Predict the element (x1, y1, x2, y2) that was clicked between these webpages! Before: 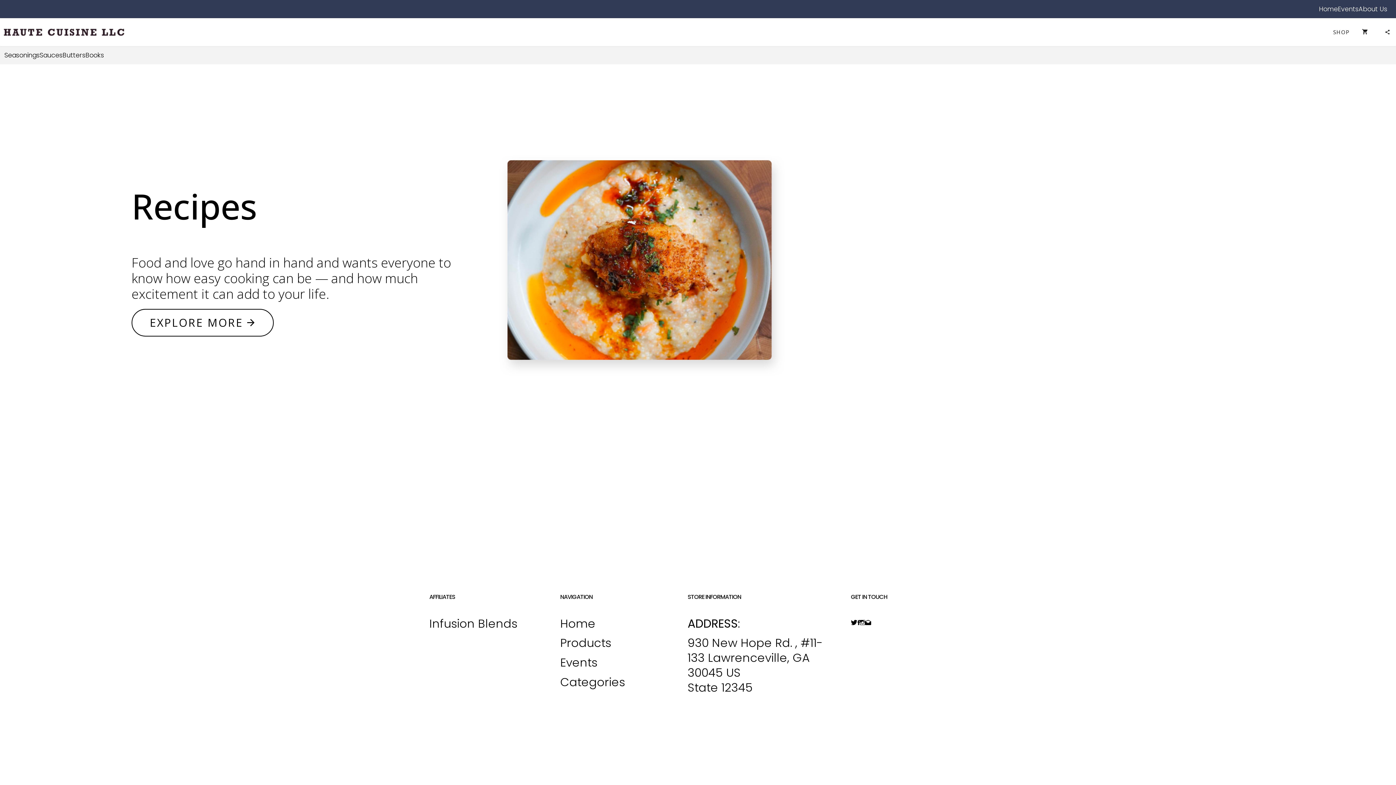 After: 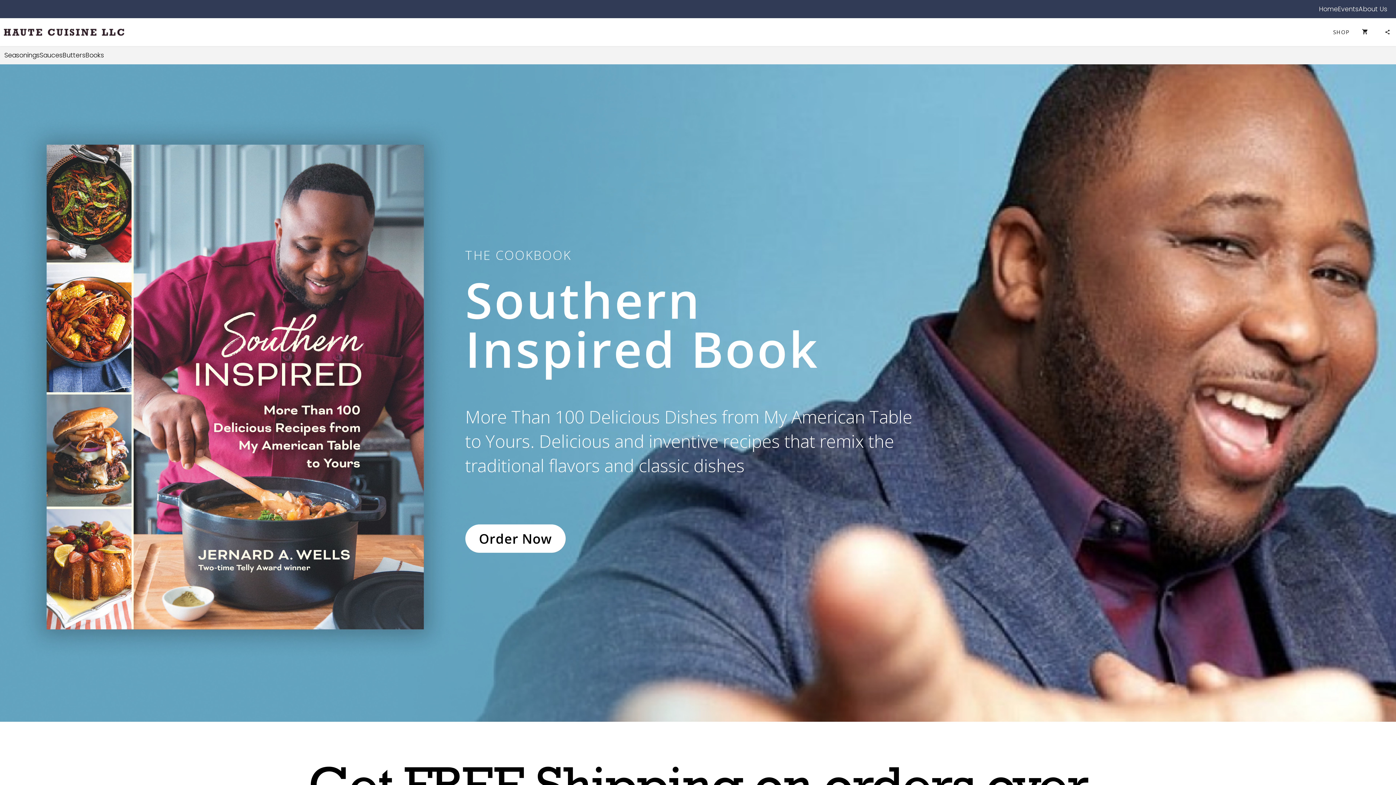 Action: bbox: (1319, 4, 1338, 13) label: Home